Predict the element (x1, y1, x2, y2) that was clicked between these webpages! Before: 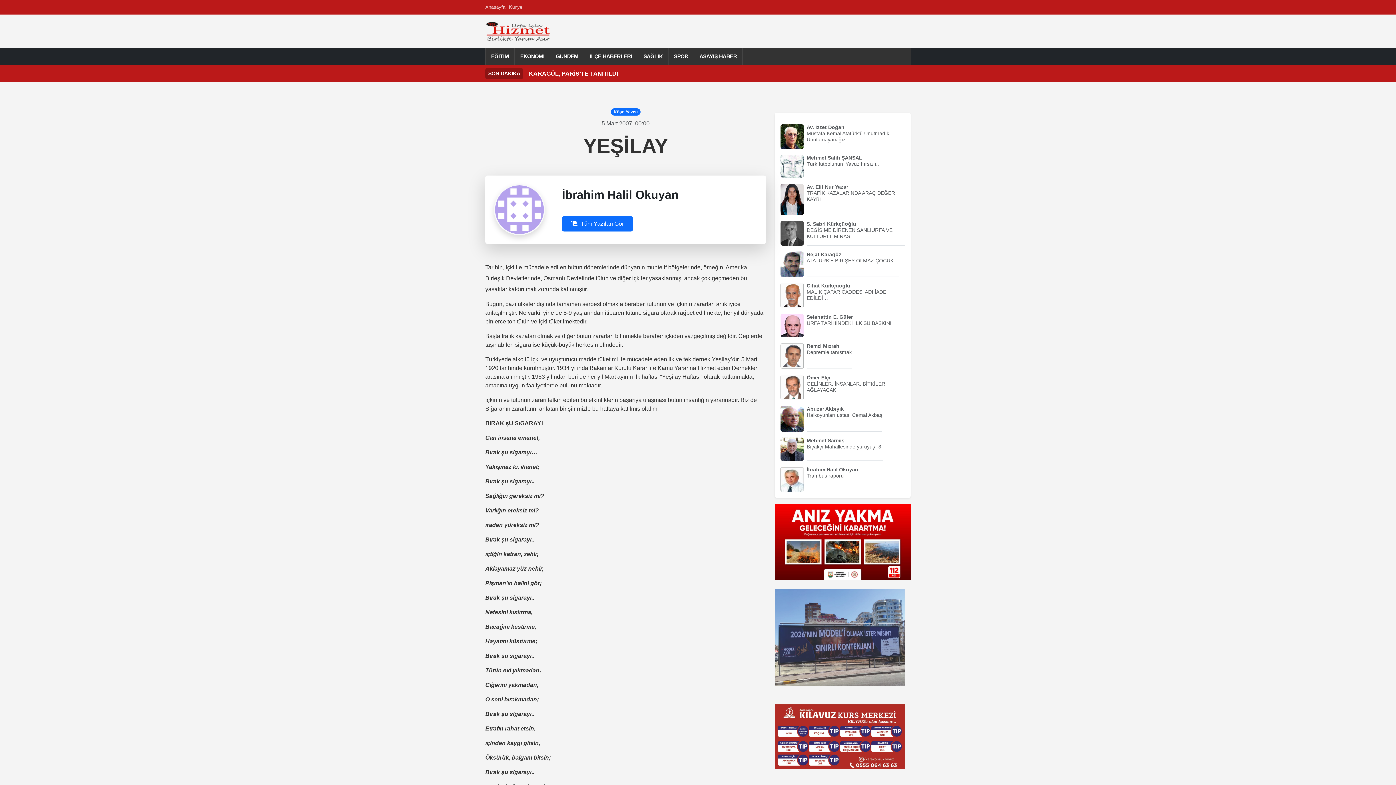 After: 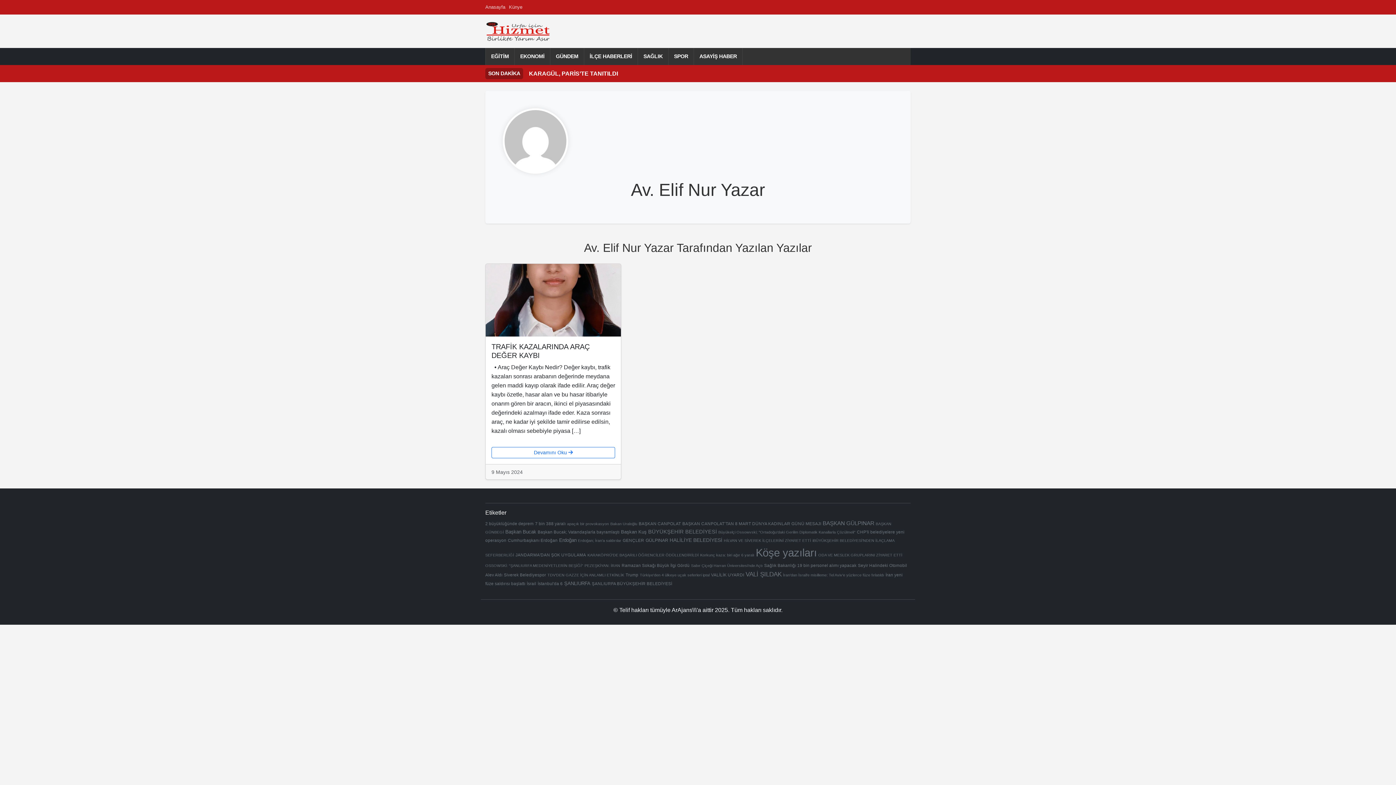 Action: bbox: (806, 184, 848, 189) label: Av. Elif Nur Yazar